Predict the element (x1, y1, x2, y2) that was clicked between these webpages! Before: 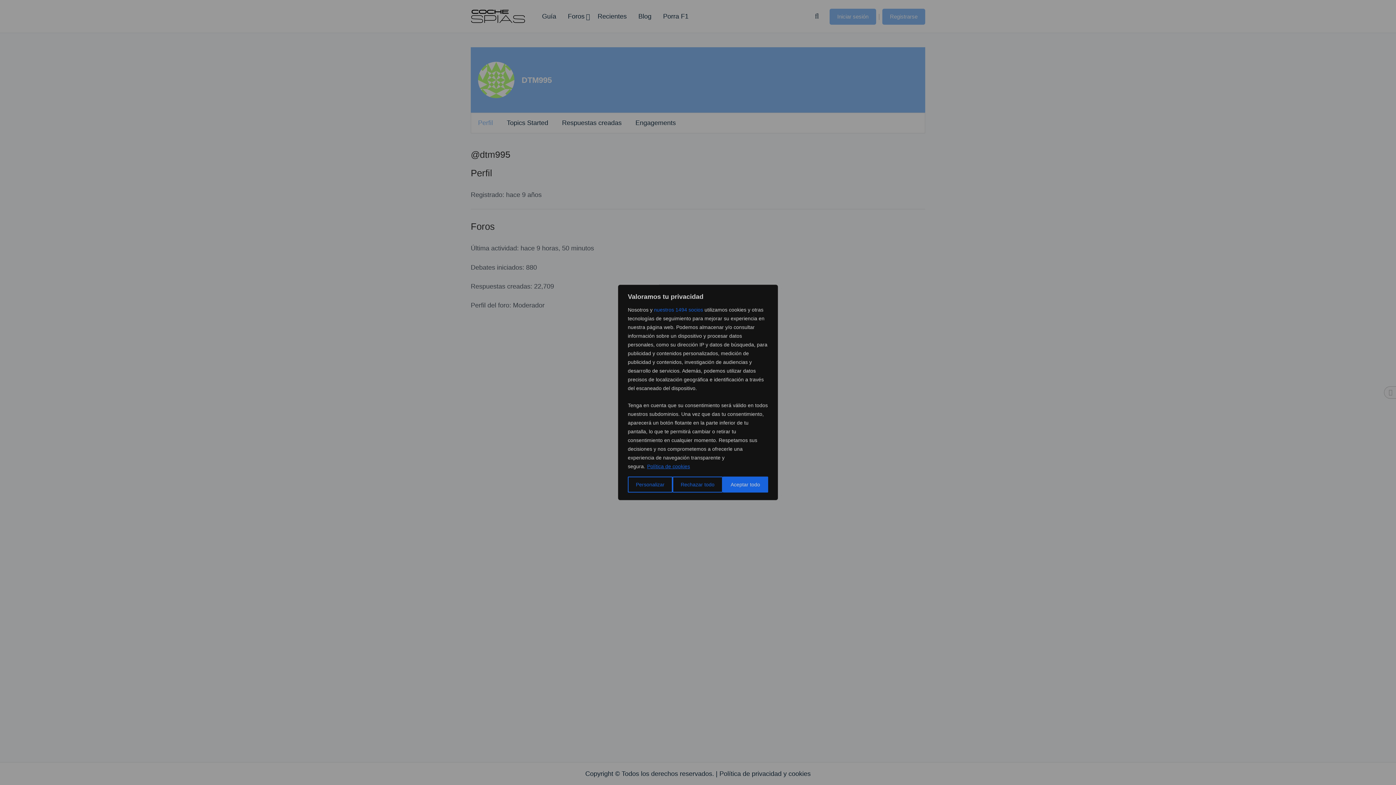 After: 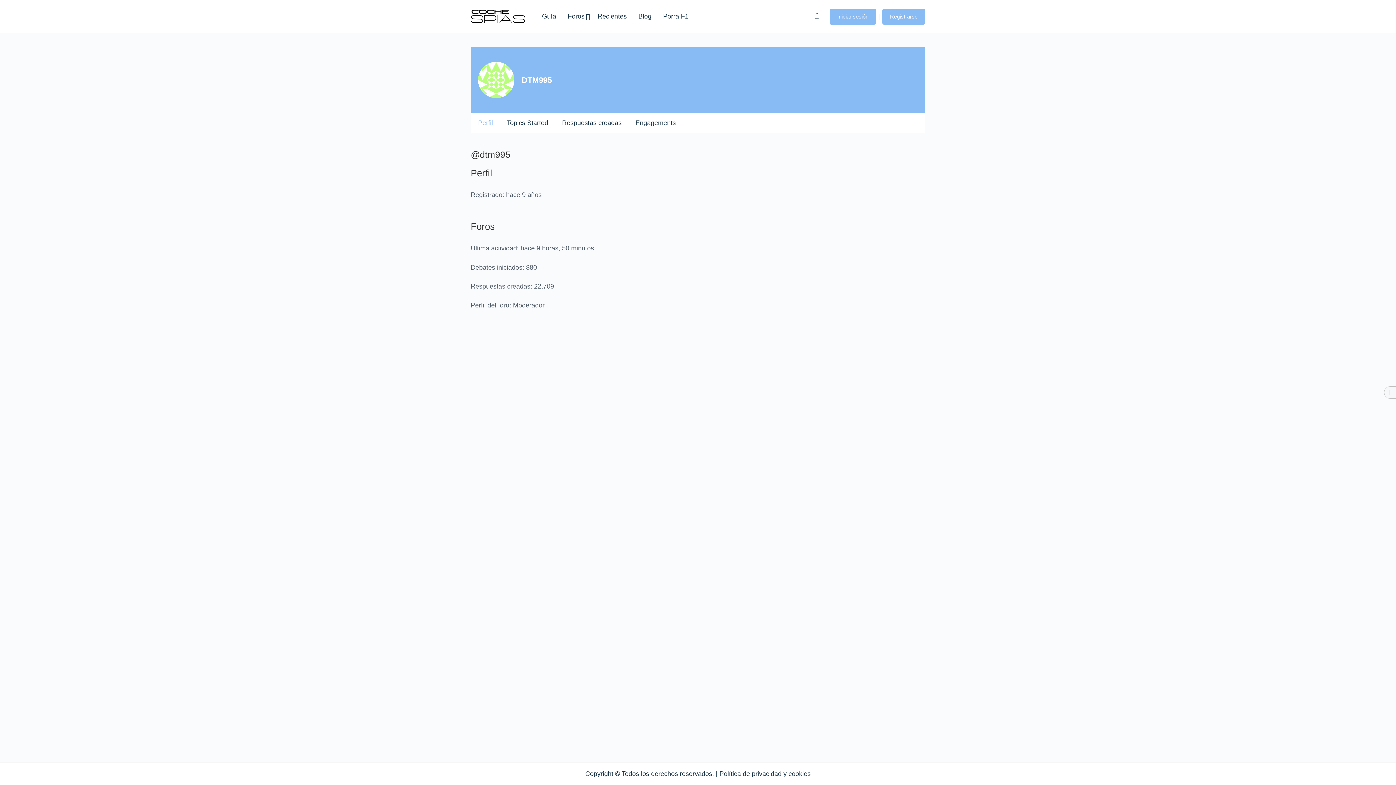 Action: bbox: (672, 476, 722, 492) label: Rechazar todo